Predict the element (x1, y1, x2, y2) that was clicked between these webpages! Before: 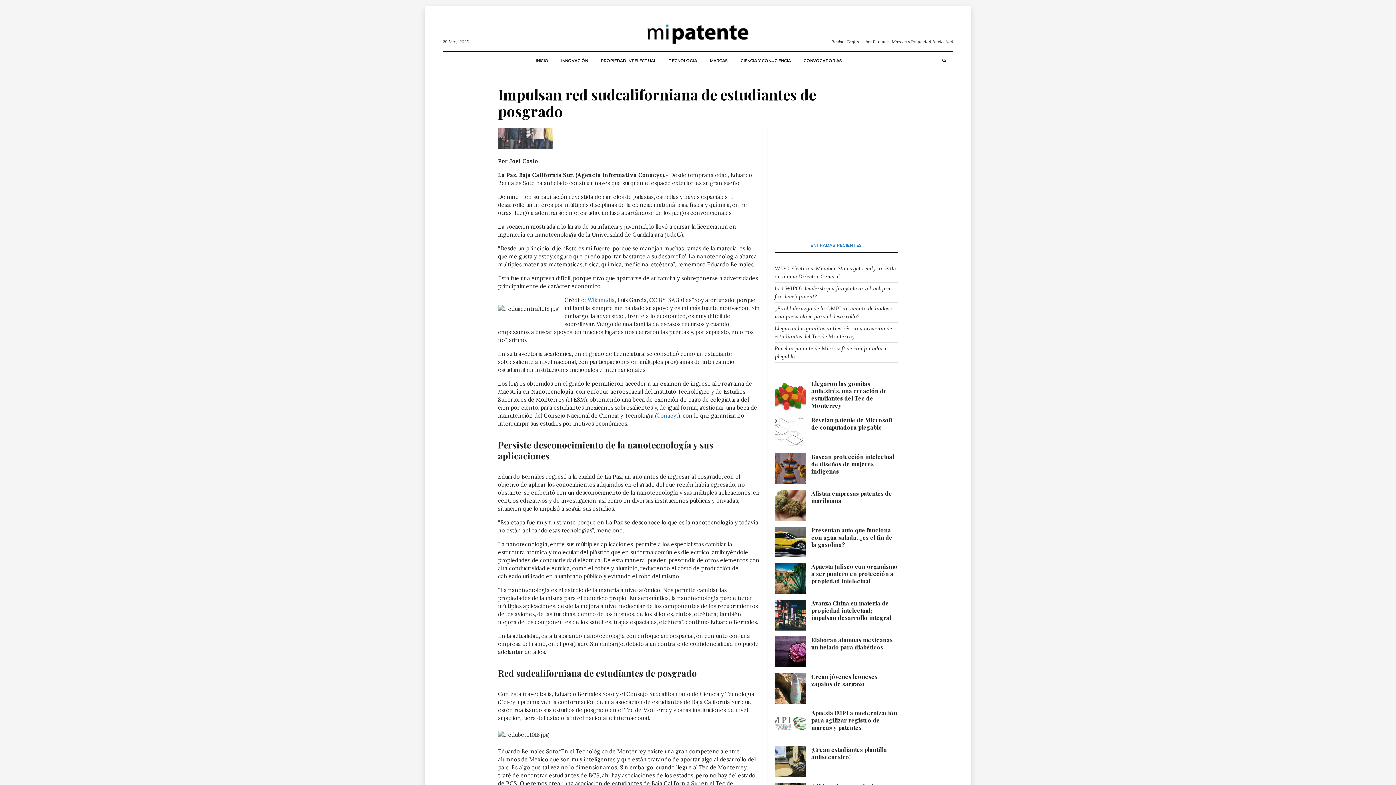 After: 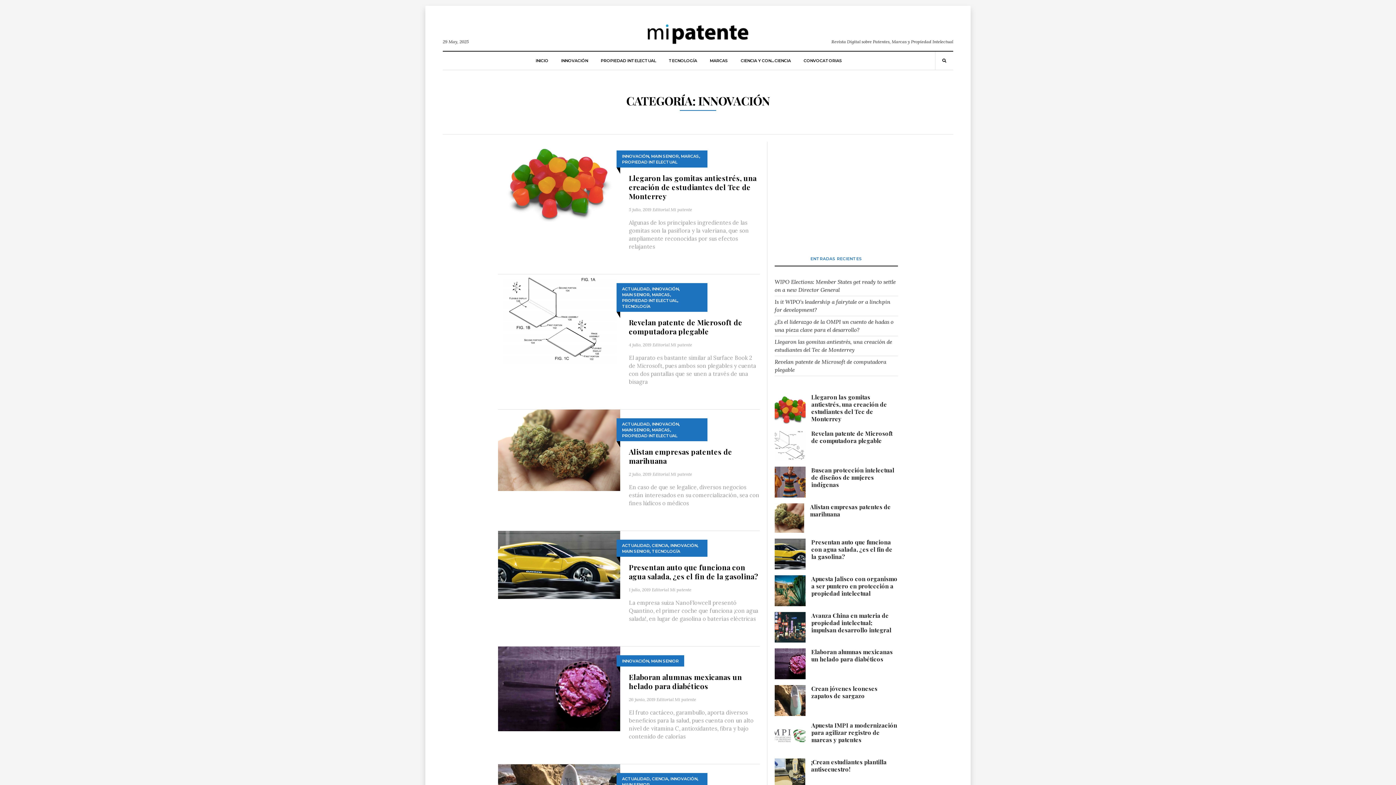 Action: bbox: (561, 51, 588, 69) label: INNOVACIÓN